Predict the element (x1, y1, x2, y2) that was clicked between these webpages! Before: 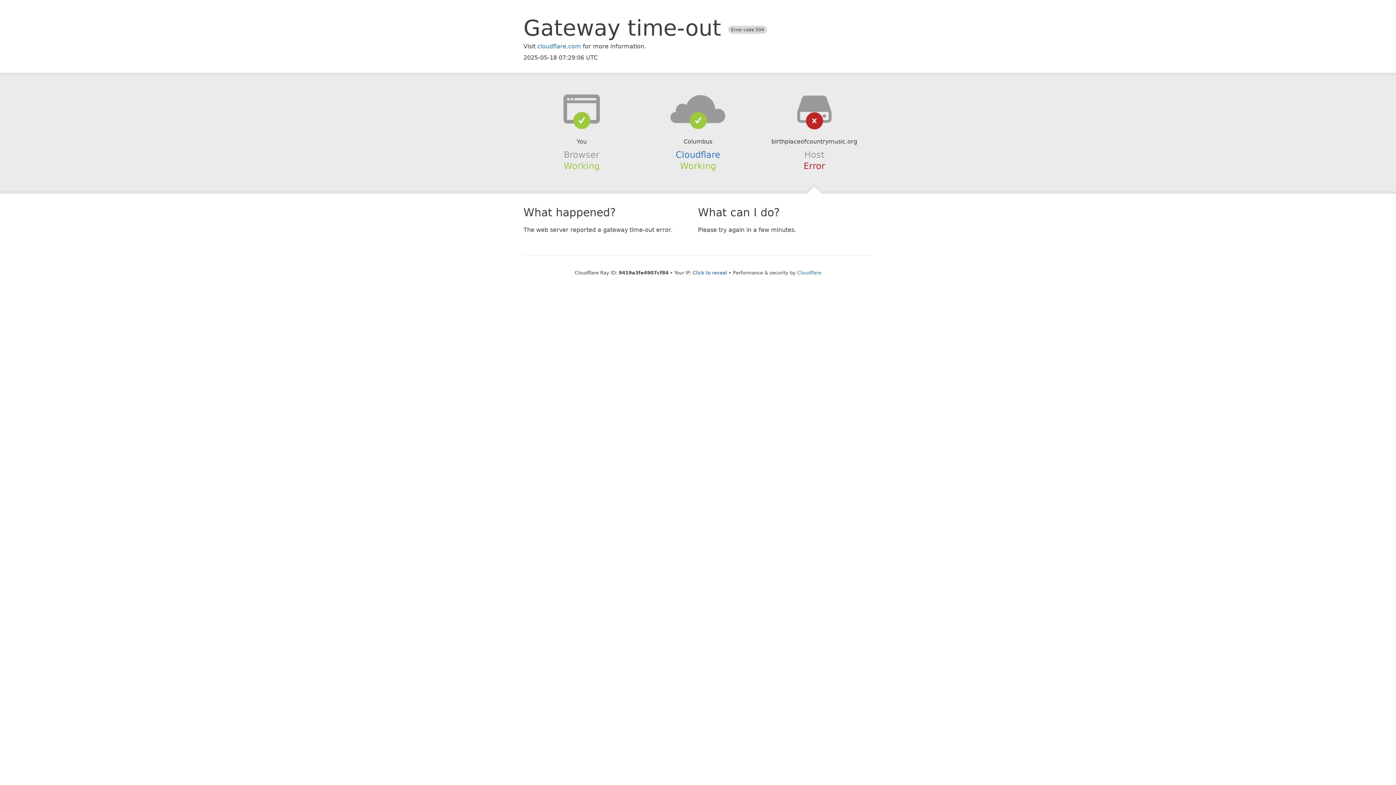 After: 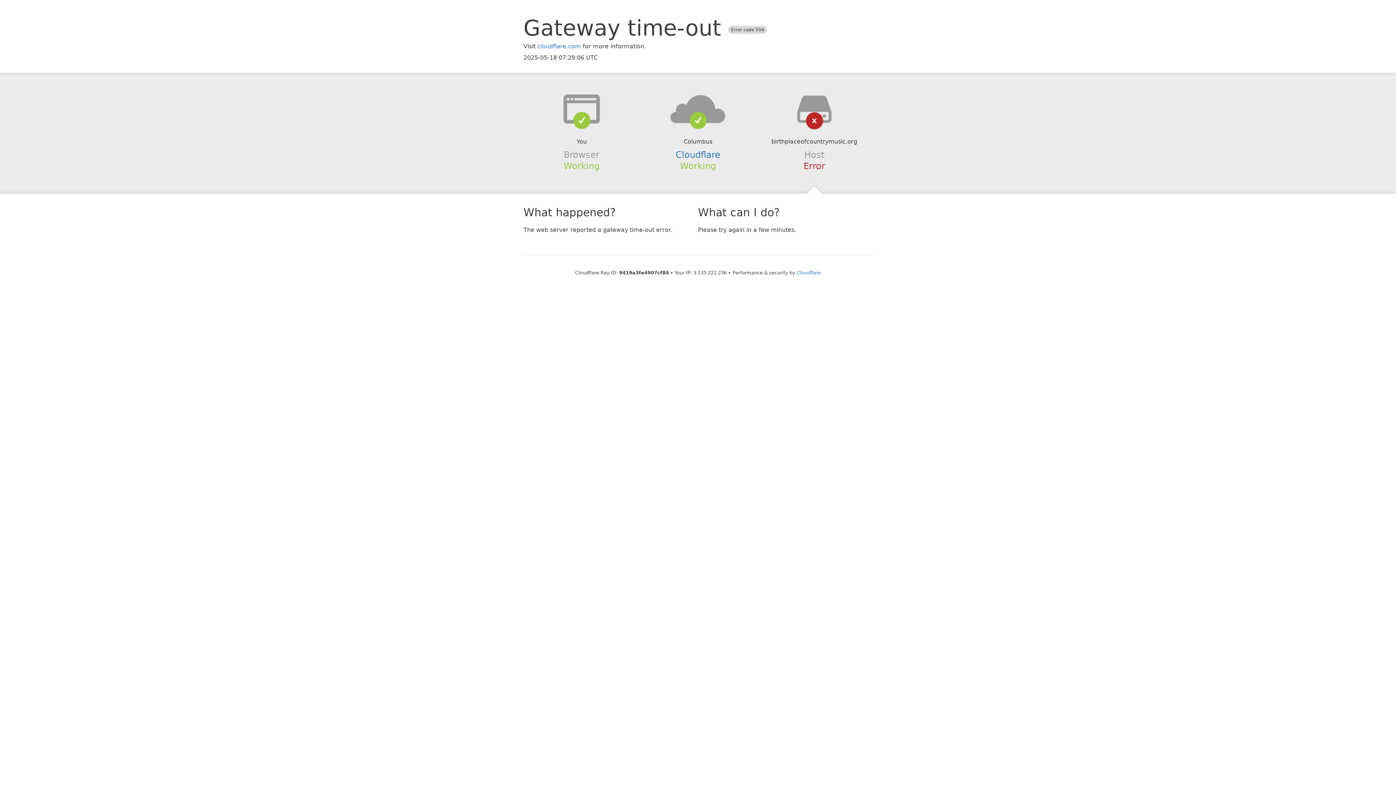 Action: label: Click to reveal bbox: (693, 270, 727, 275)